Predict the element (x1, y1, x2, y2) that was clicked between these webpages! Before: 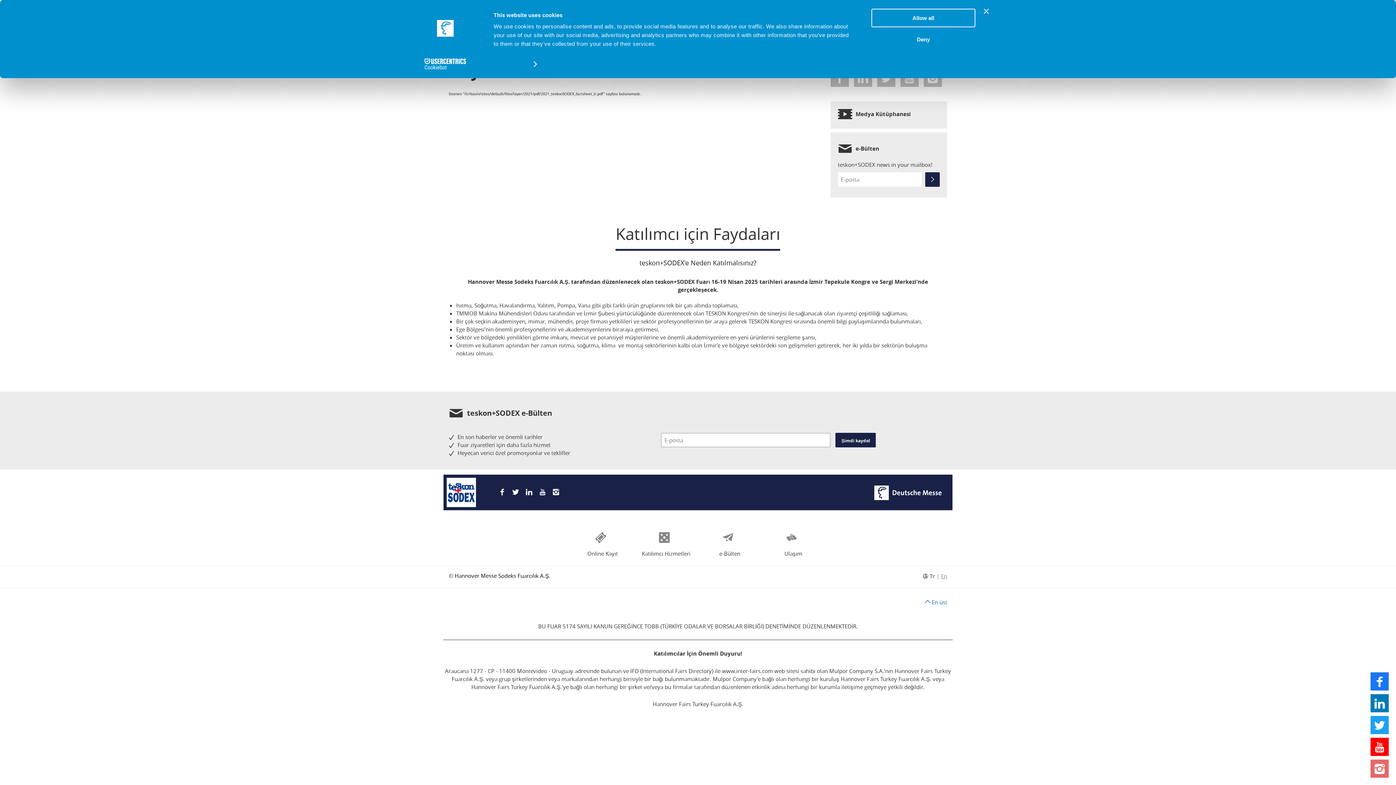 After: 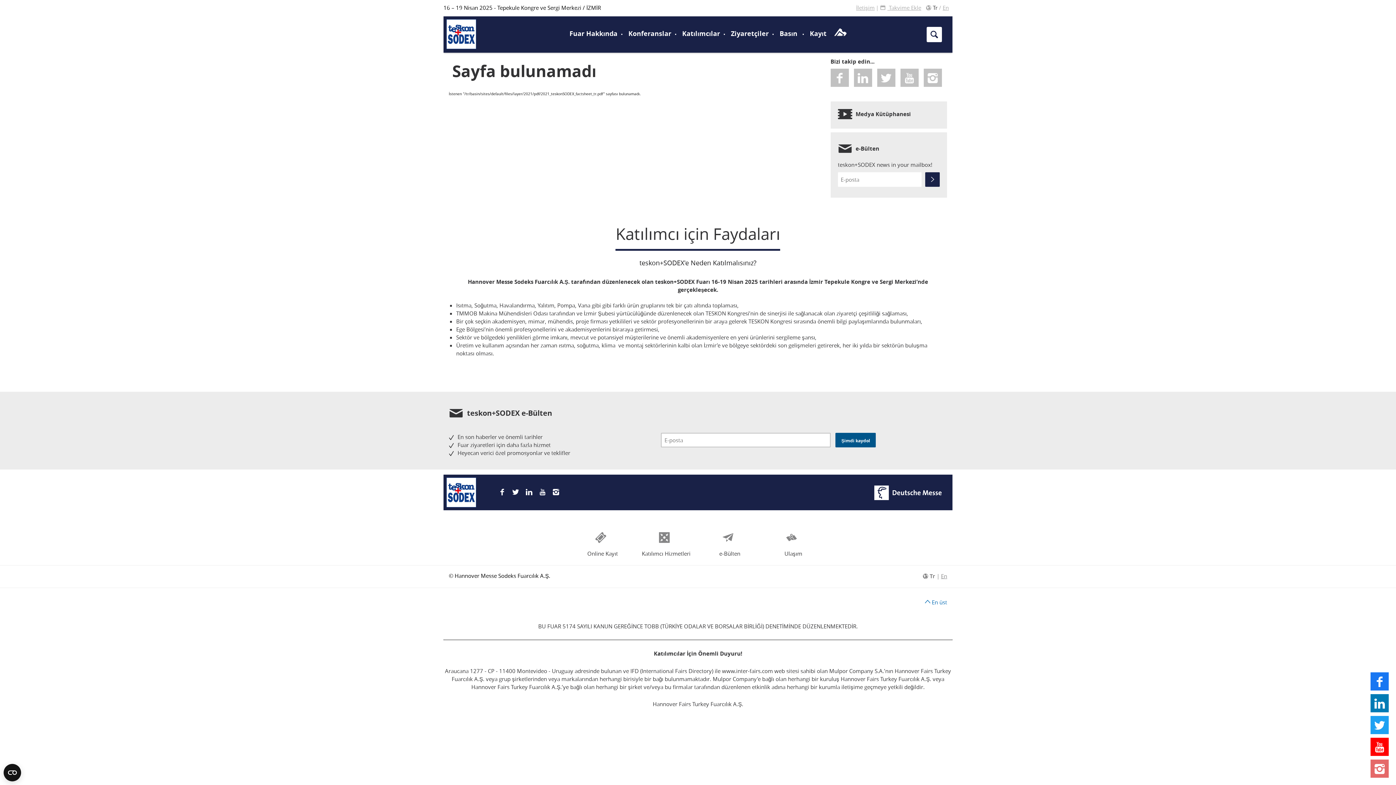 Action: bbox: (835, 433, 876, 447) label: Şimdi kaydol